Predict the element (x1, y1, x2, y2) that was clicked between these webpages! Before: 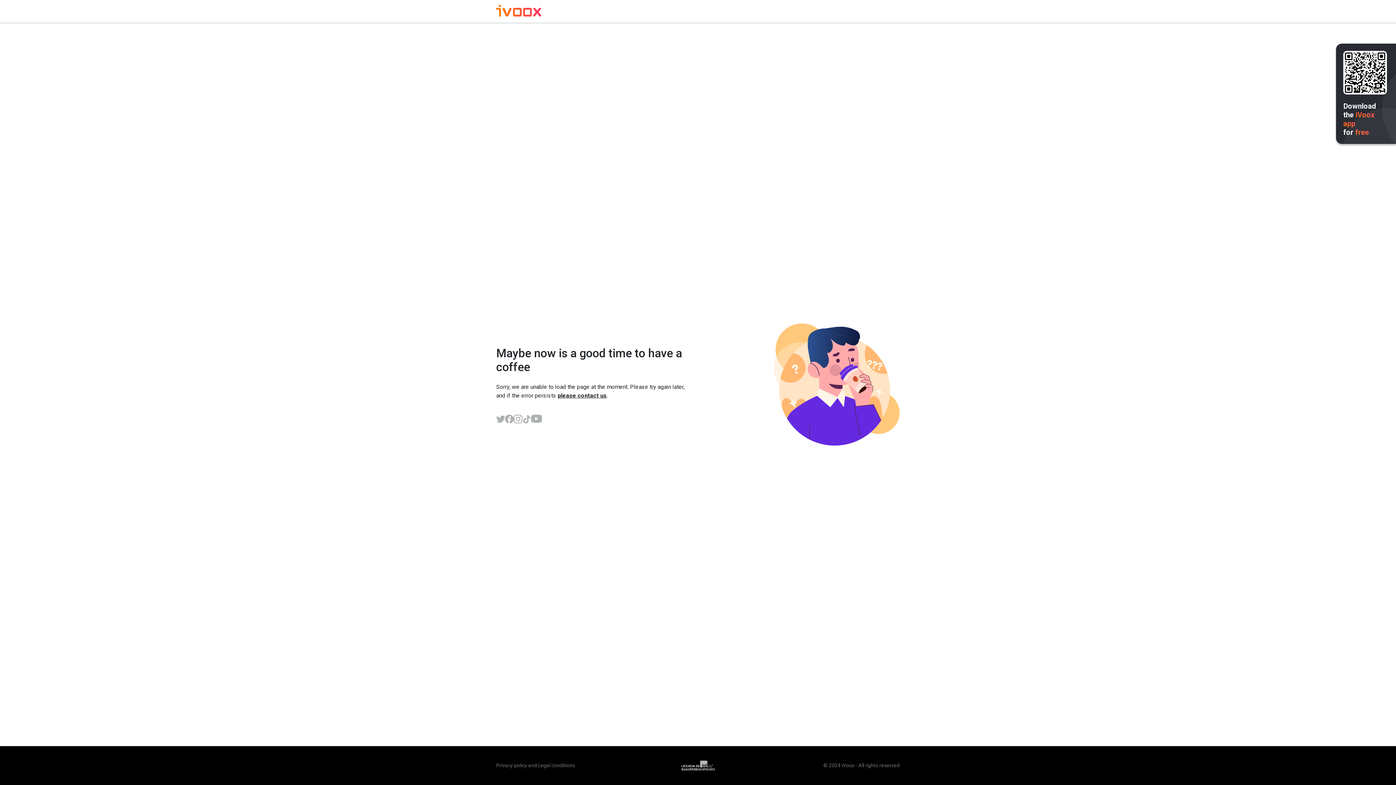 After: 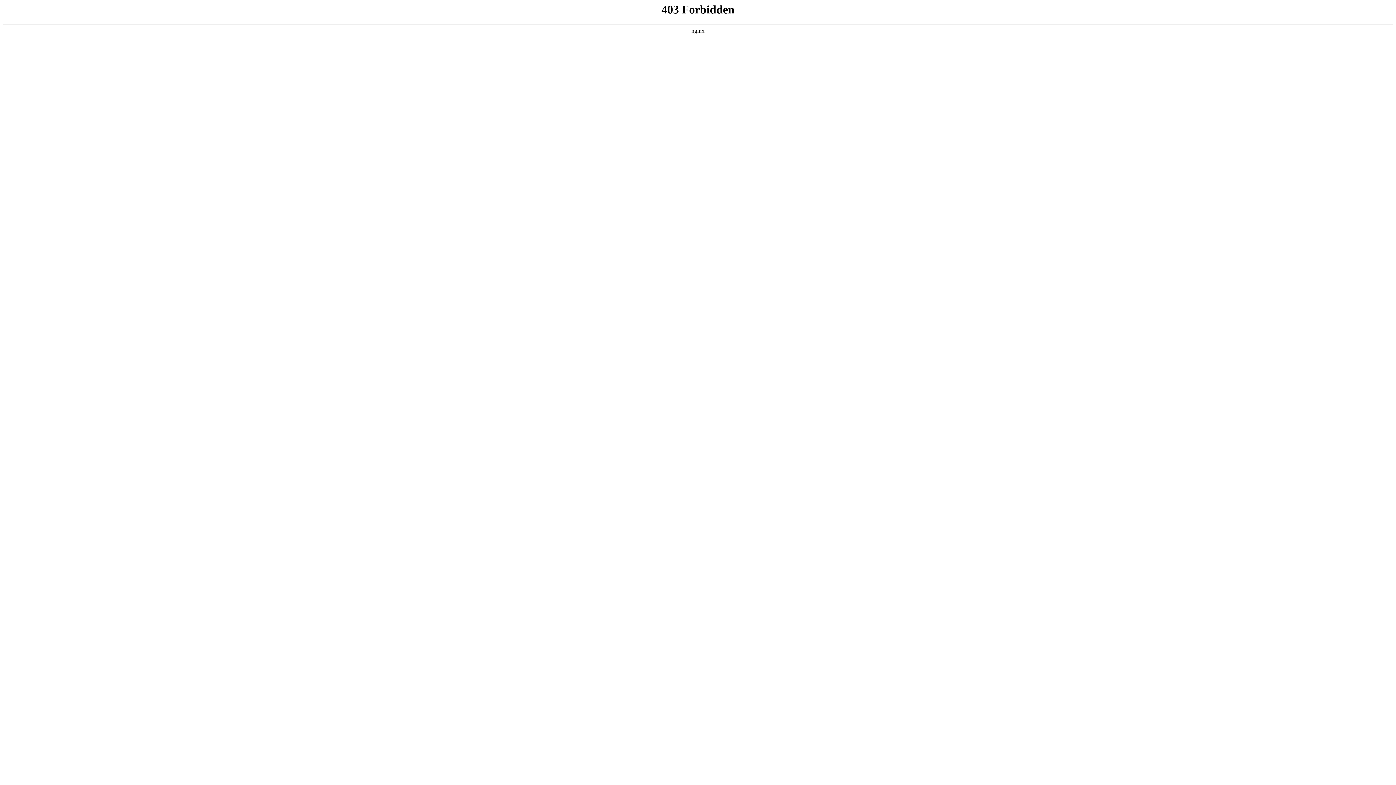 Action: label: Privacy policy bbox: (496, 762, 527, 768)